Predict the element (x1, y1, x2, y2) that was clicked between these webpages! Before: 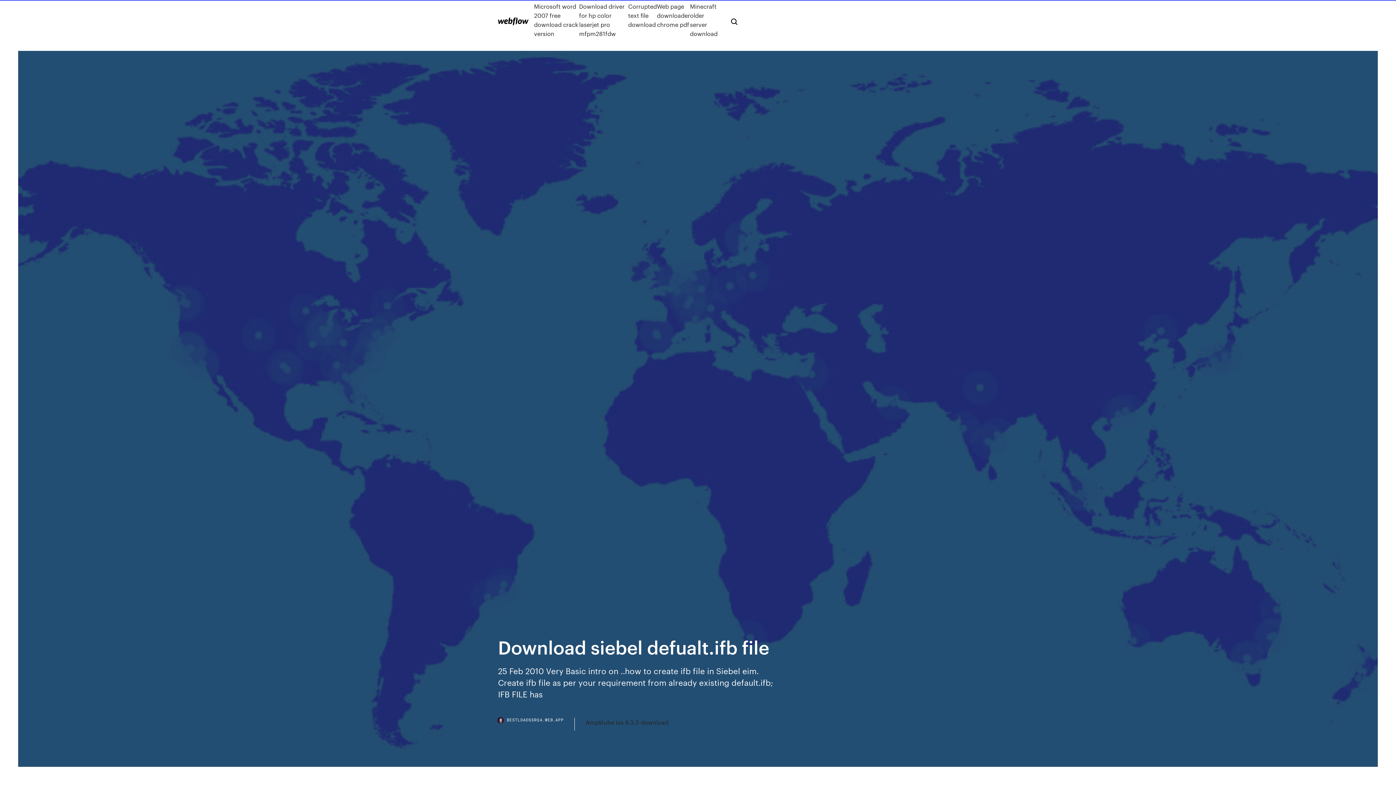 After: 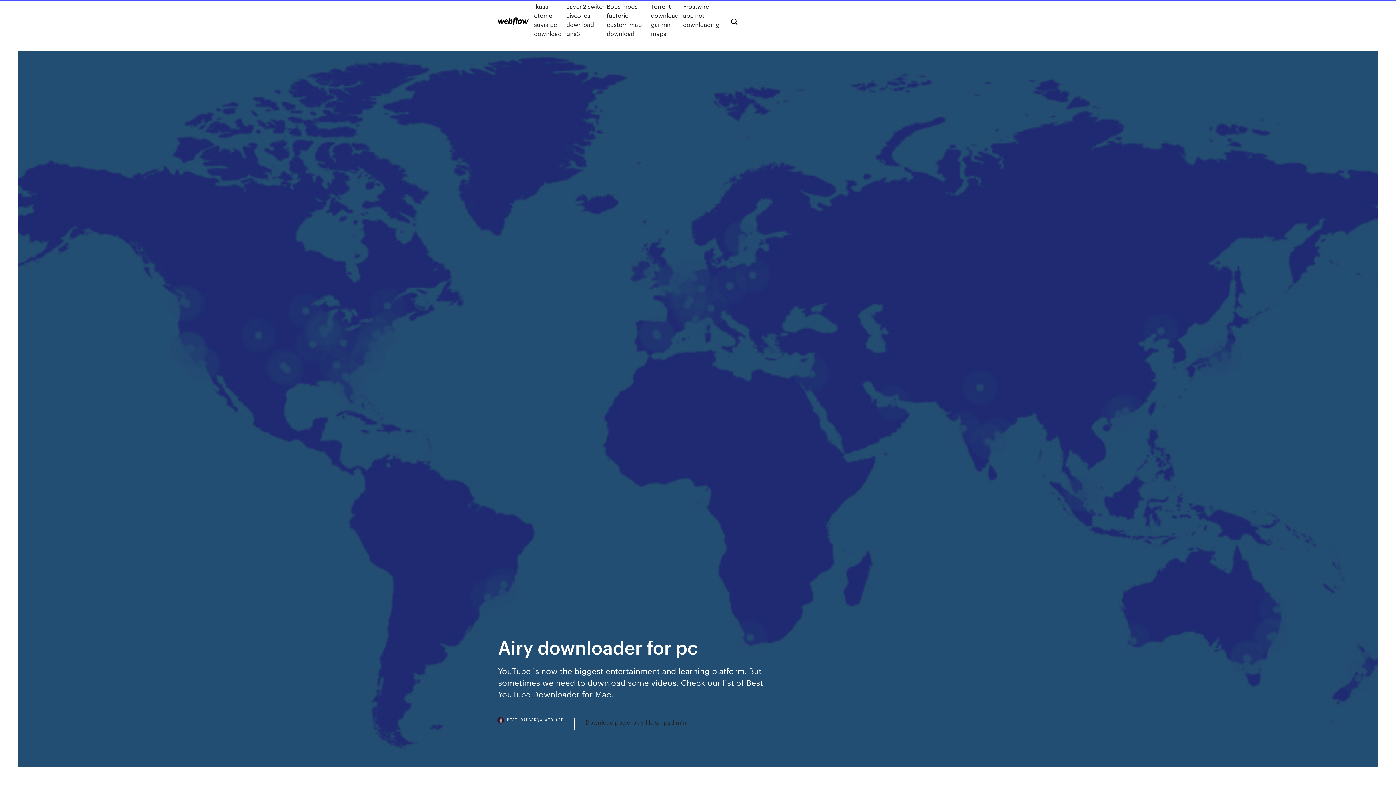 Action: bbox: (498, 17, 528, 25)